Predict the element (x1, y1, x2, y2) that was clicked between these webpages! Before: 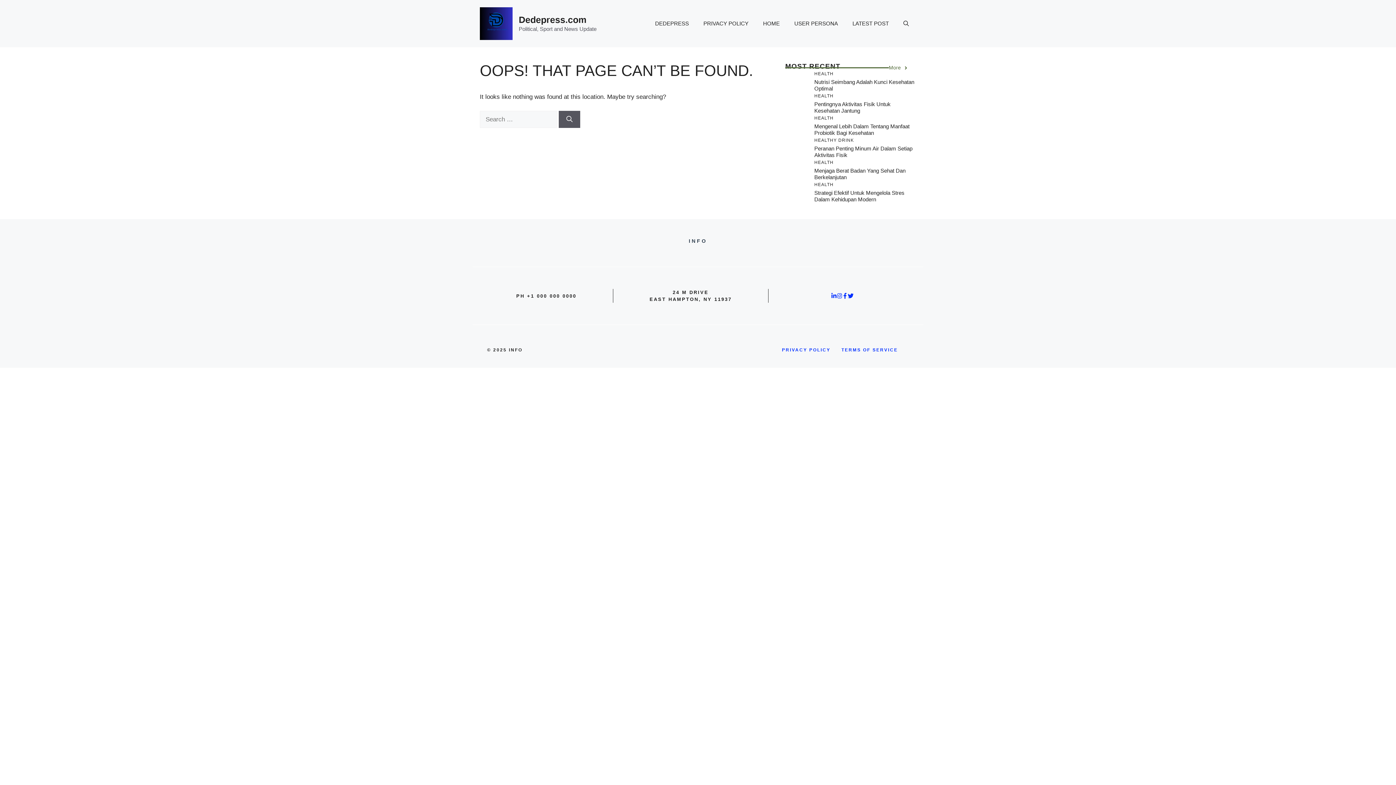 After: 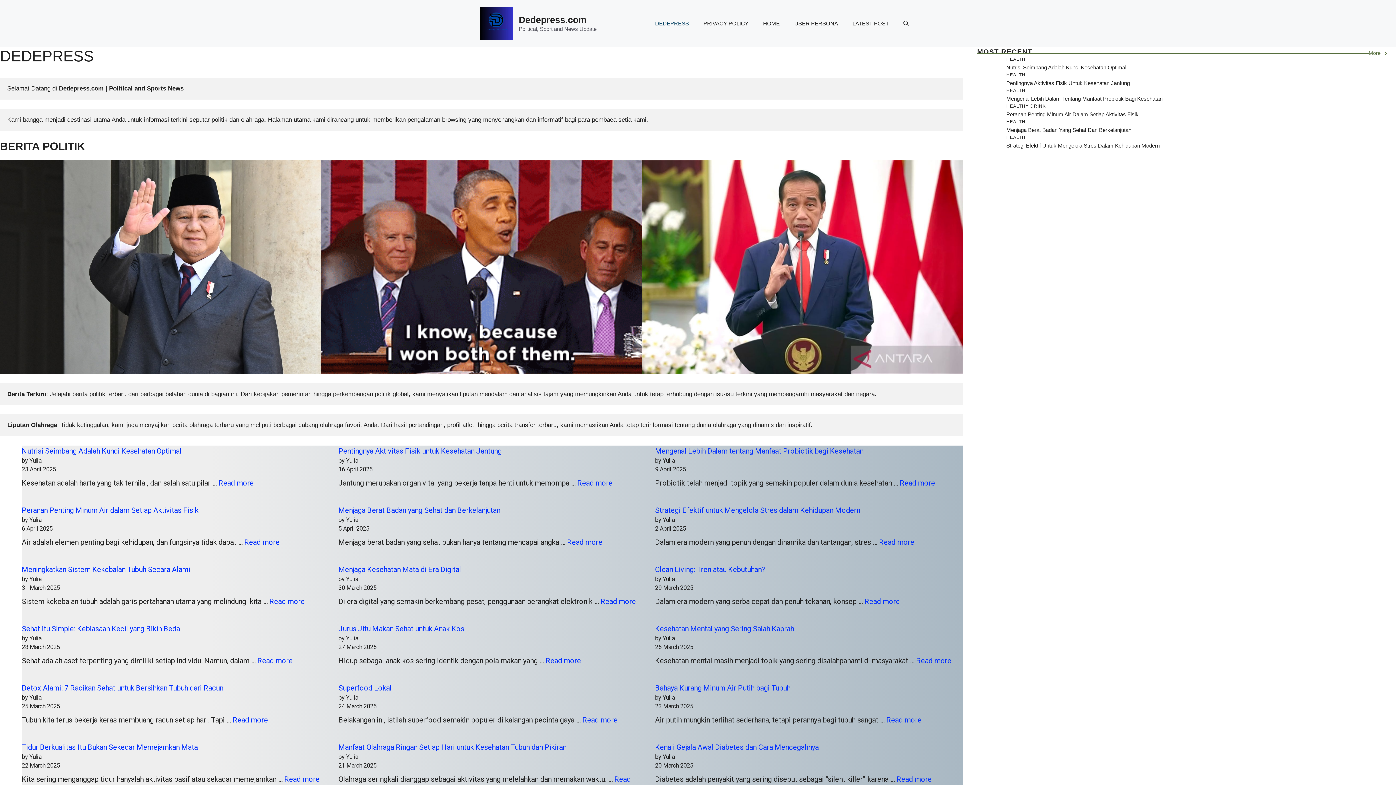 Action: label: DEDEPRESS bbox: (648, 12, 696, 34)